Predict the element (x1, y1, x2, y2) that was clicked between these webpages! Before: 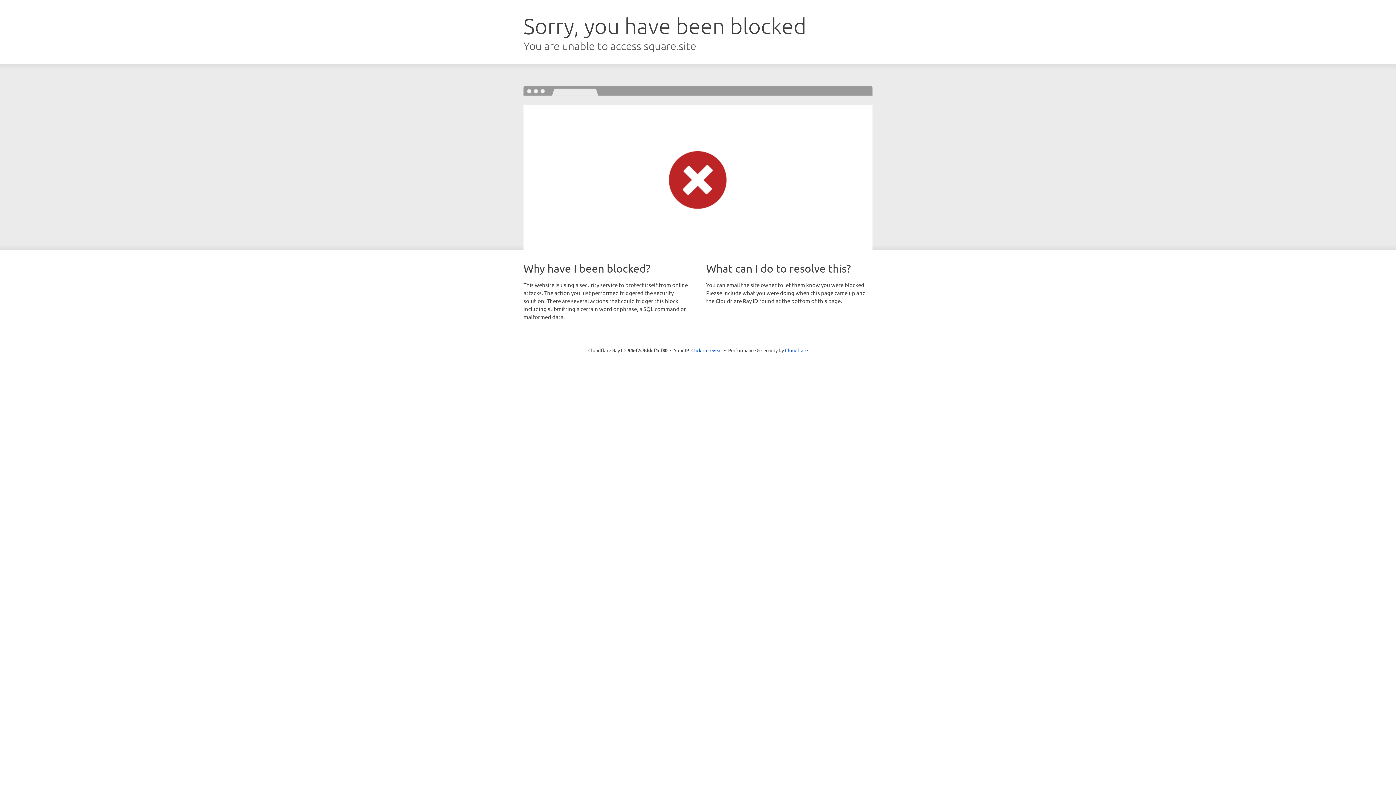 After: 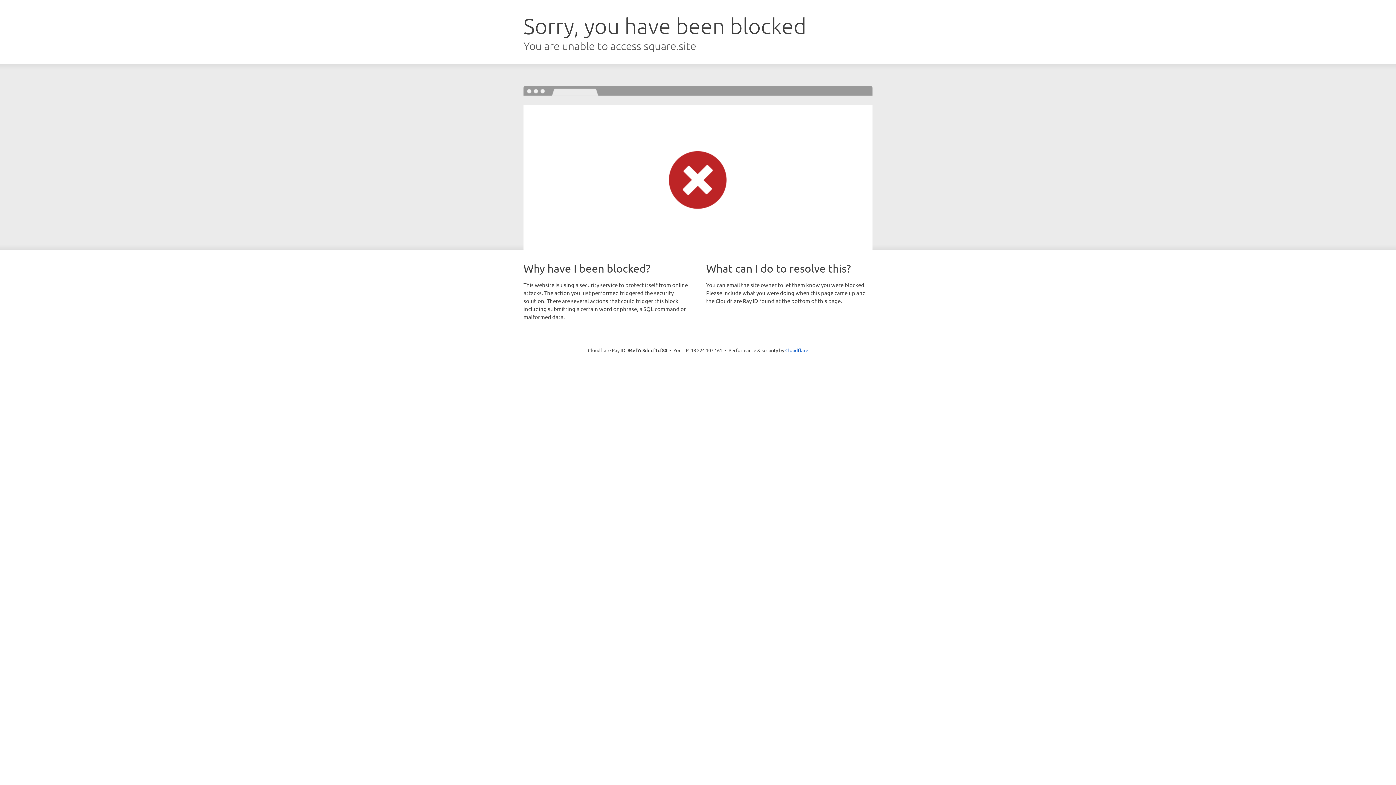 Action: bbox: (691, 346, 722, 353) label: Click to reveal